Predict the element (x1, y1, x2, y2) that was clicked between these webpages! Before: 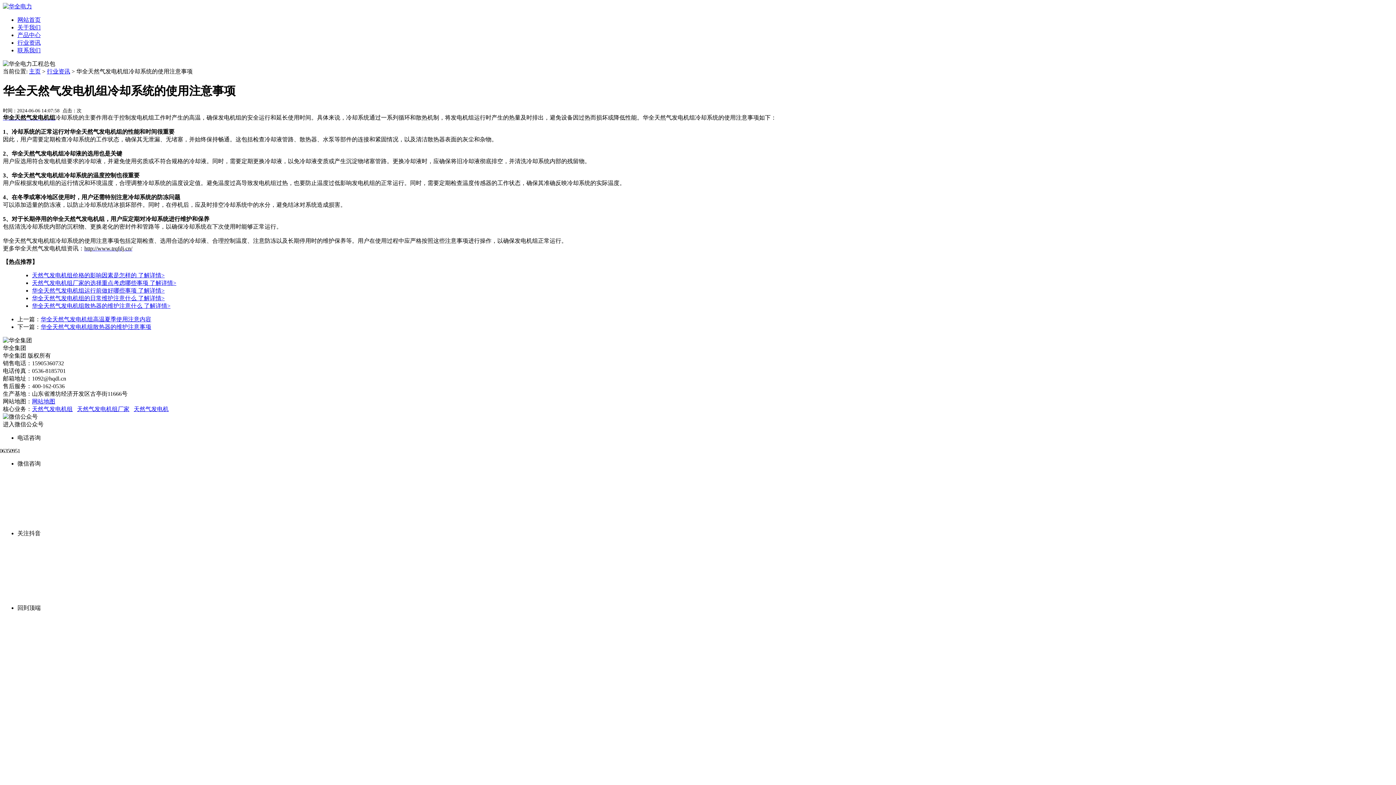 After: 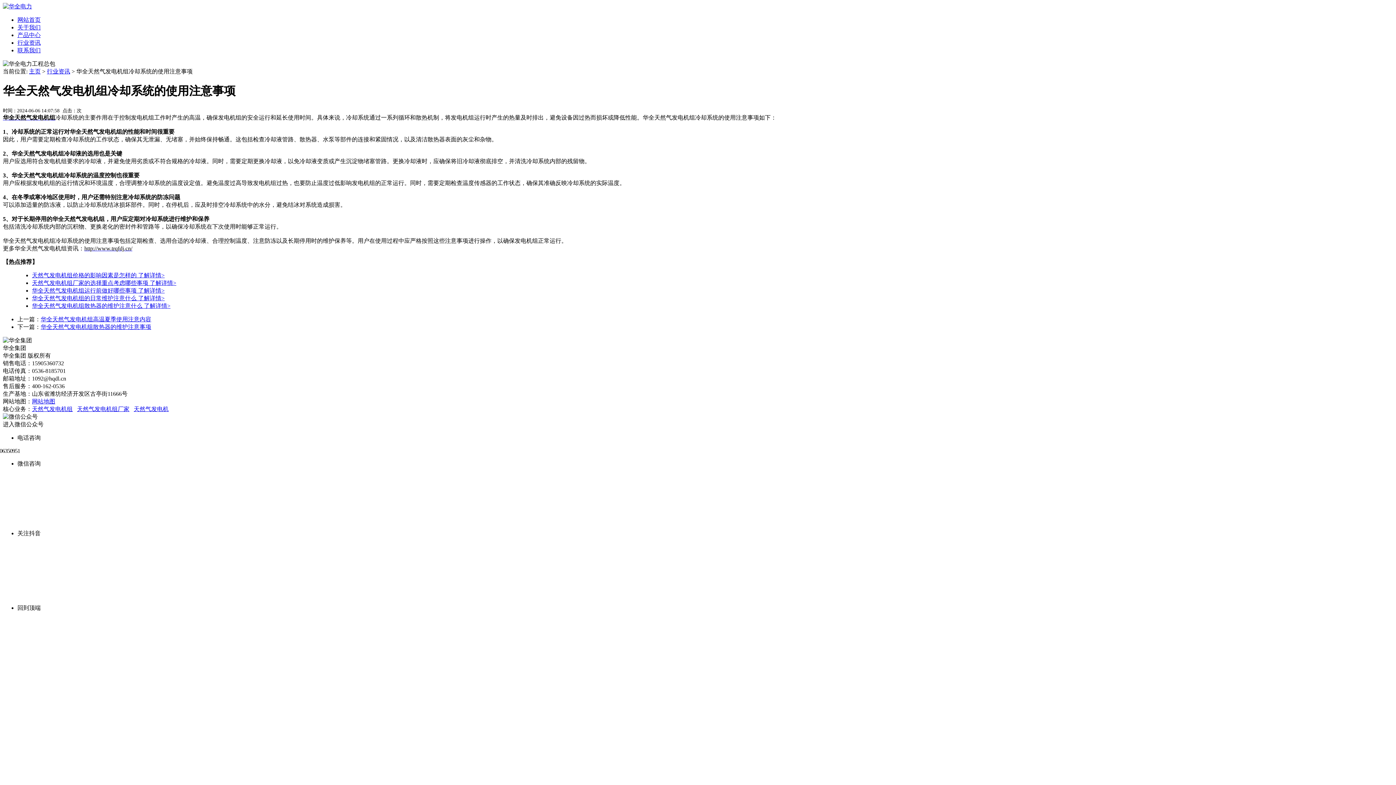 Action: bbox: (32, 295, 164, 301) label: 华全天然气发电机组的日常维护注意什么 了解详情>